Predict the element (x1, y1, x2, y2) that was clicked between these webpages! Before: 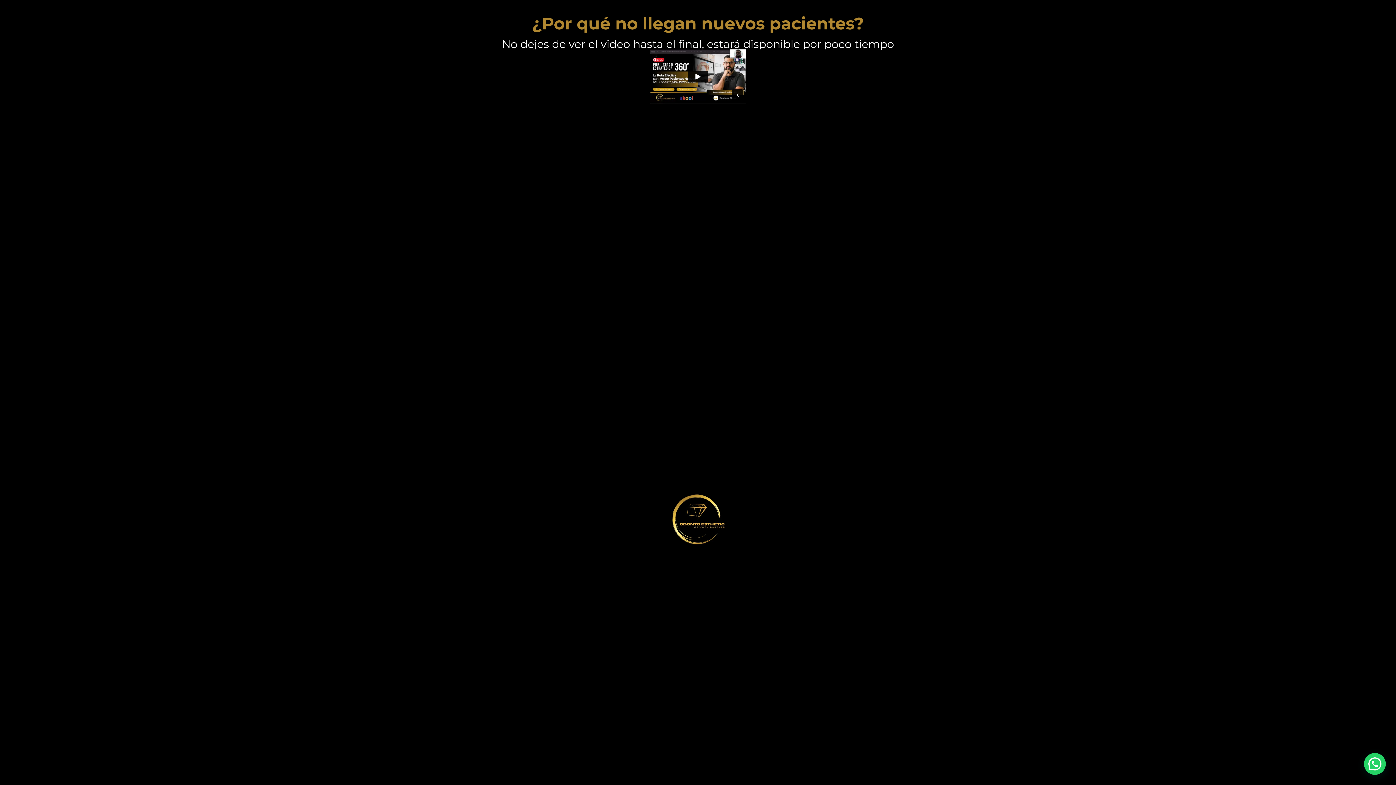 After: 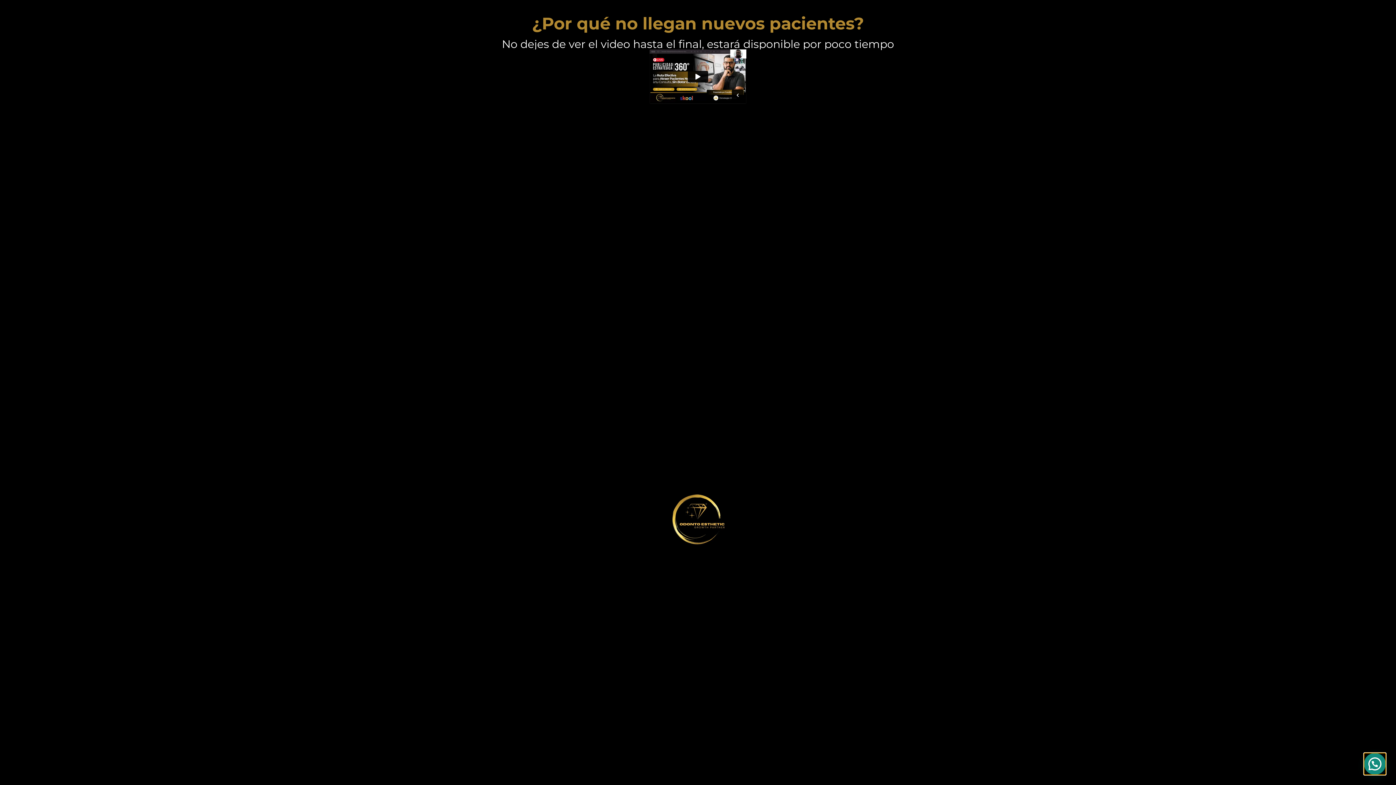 Action: bbox: (1364, 753, 1386, 775)